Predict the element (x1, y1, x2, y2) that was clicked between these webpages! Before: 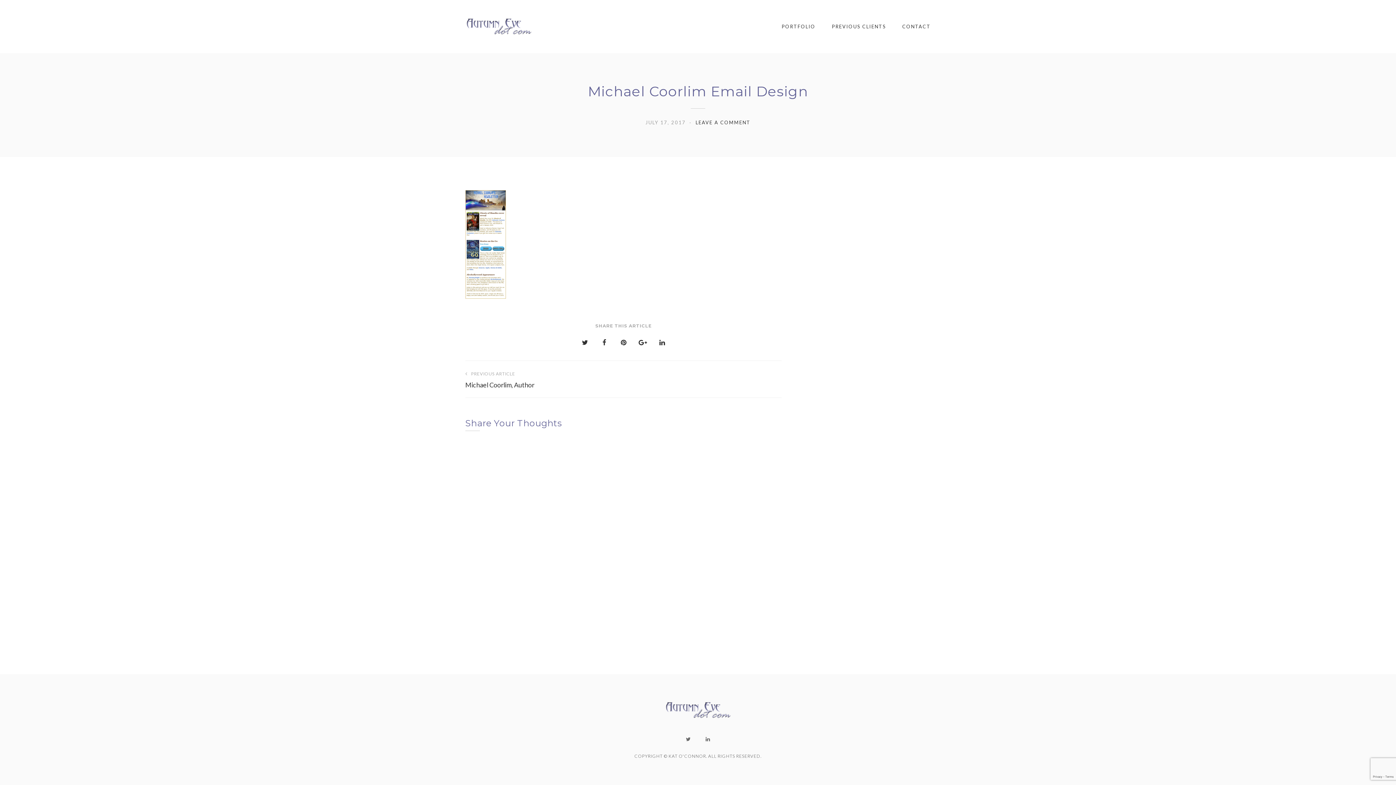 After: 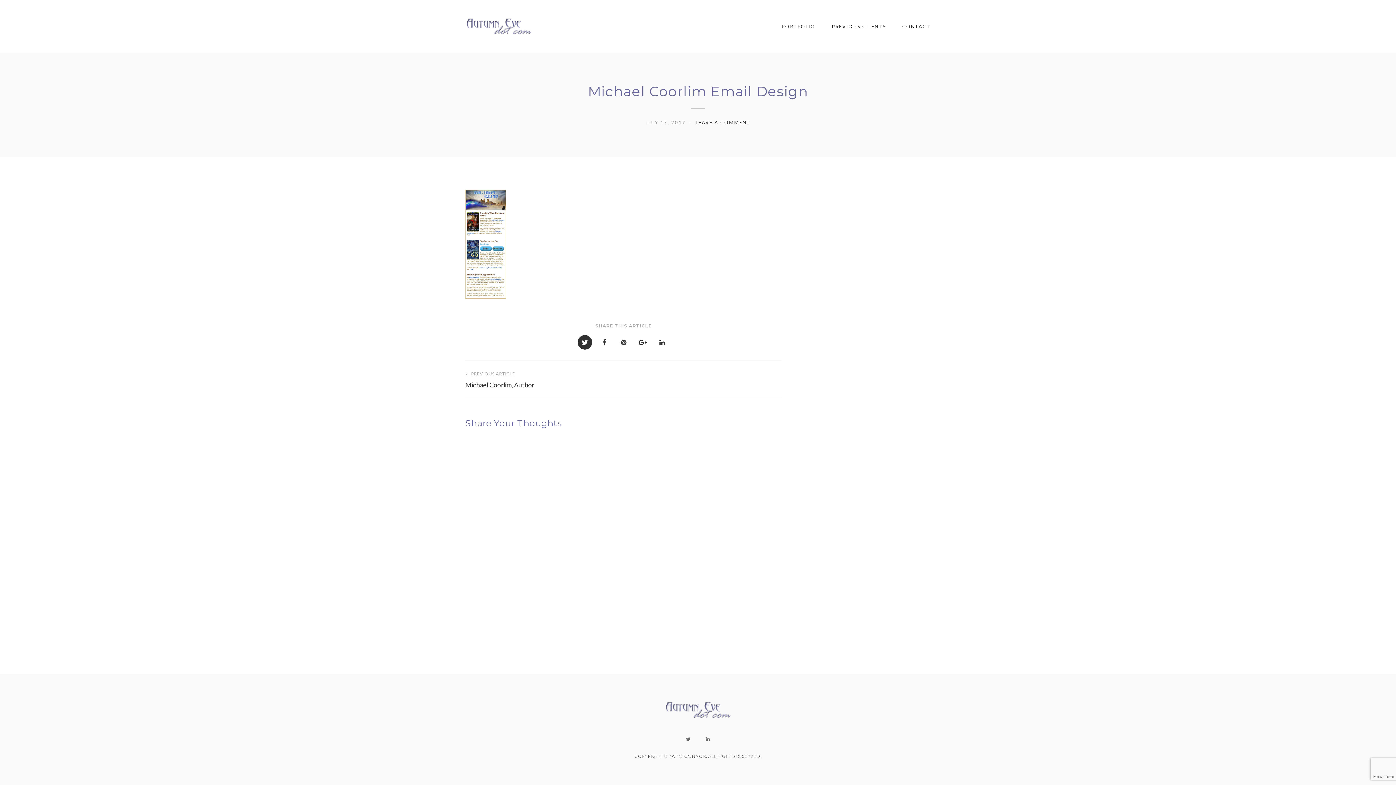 Action: bbox: (577, 335, 592, 349)